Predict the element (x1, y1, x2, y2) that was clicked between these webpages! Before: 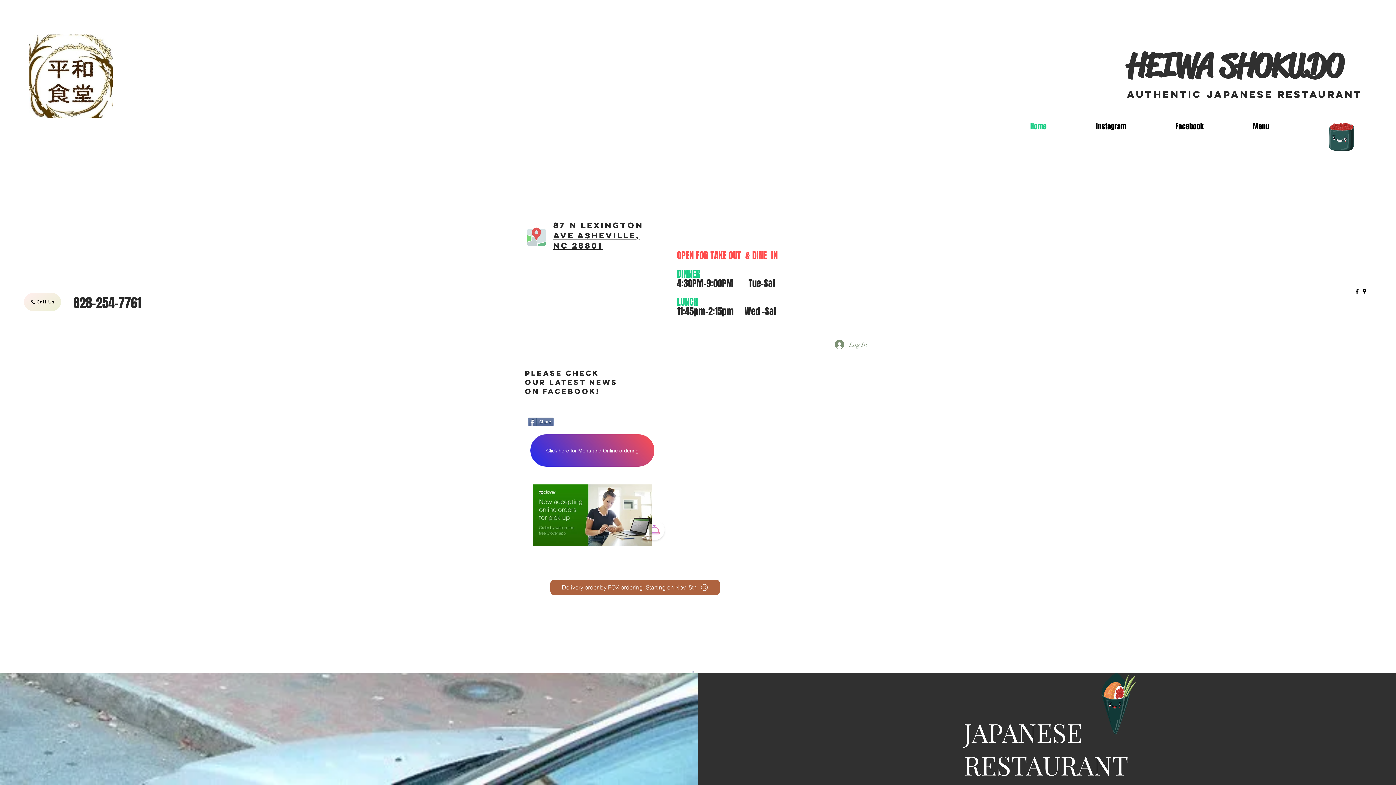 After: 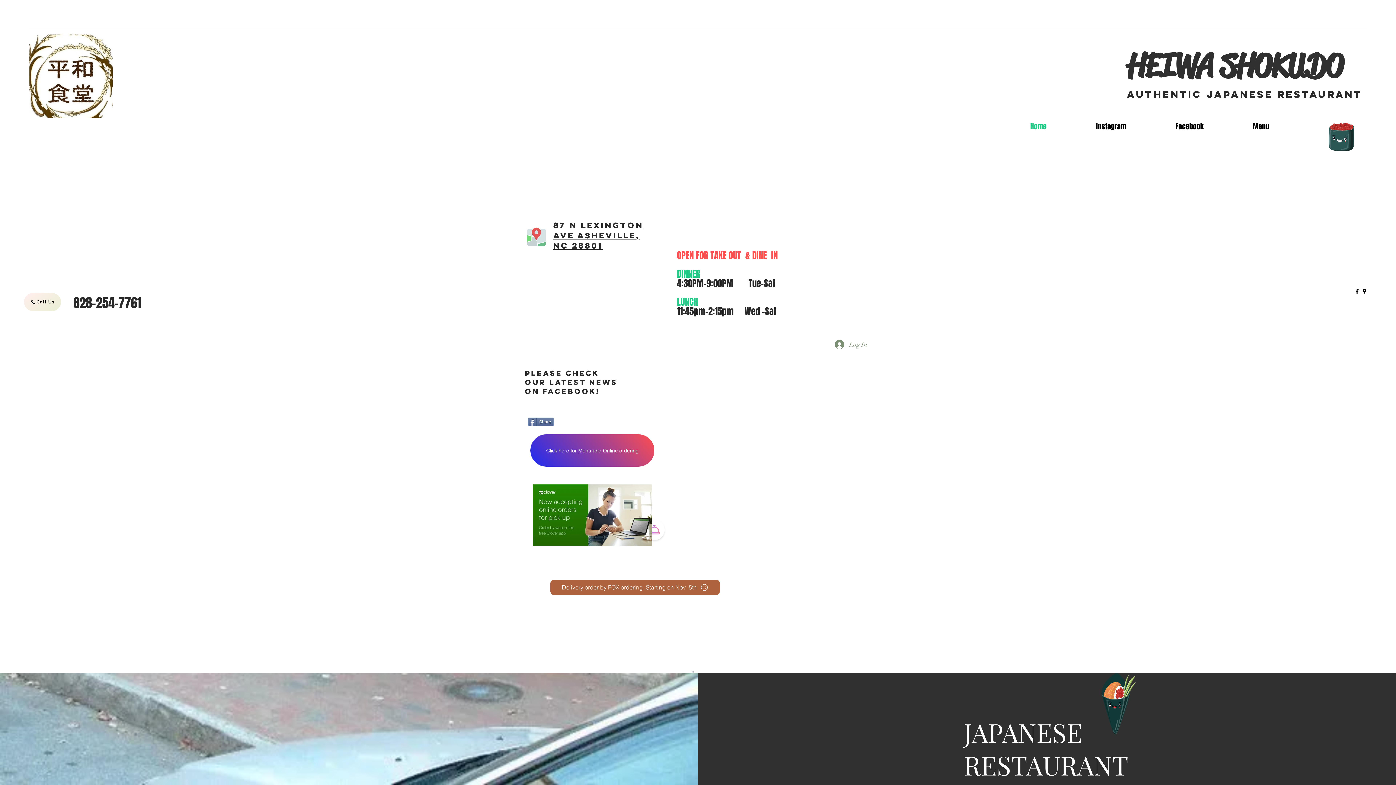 Action: label: Share bbox: (528, 417, 554, 426)